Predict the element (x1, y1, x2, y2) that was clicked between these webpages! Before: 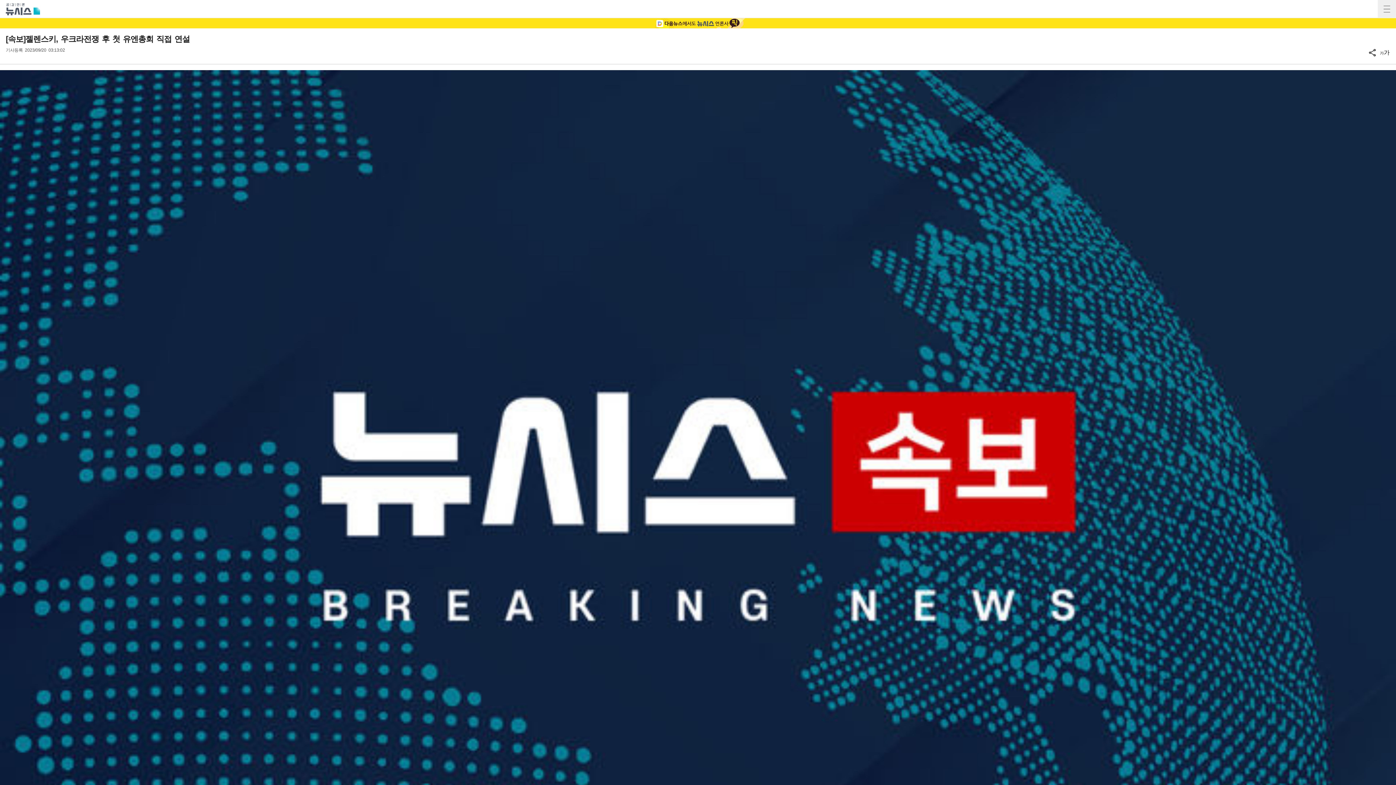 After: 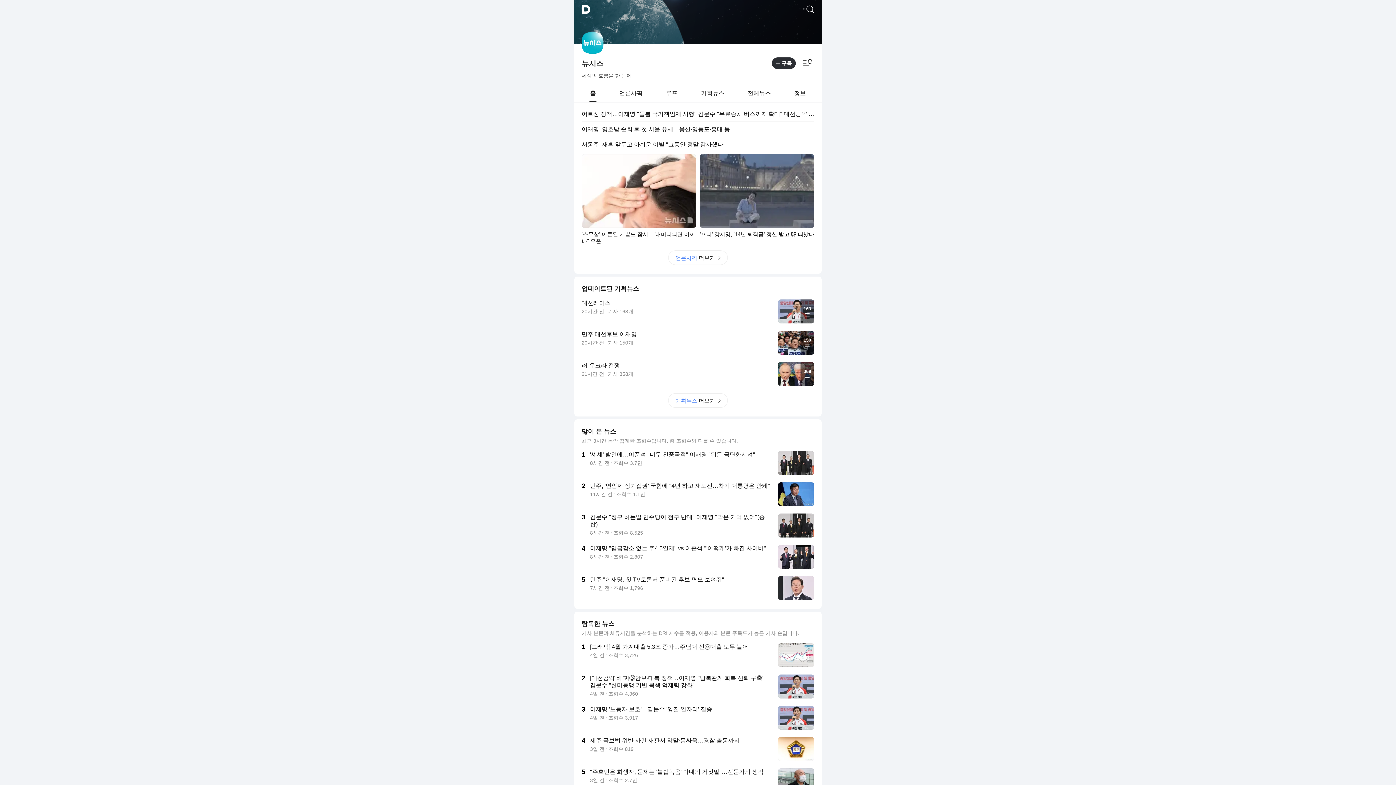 Action: bbox: (0, 18, 1396, 28)